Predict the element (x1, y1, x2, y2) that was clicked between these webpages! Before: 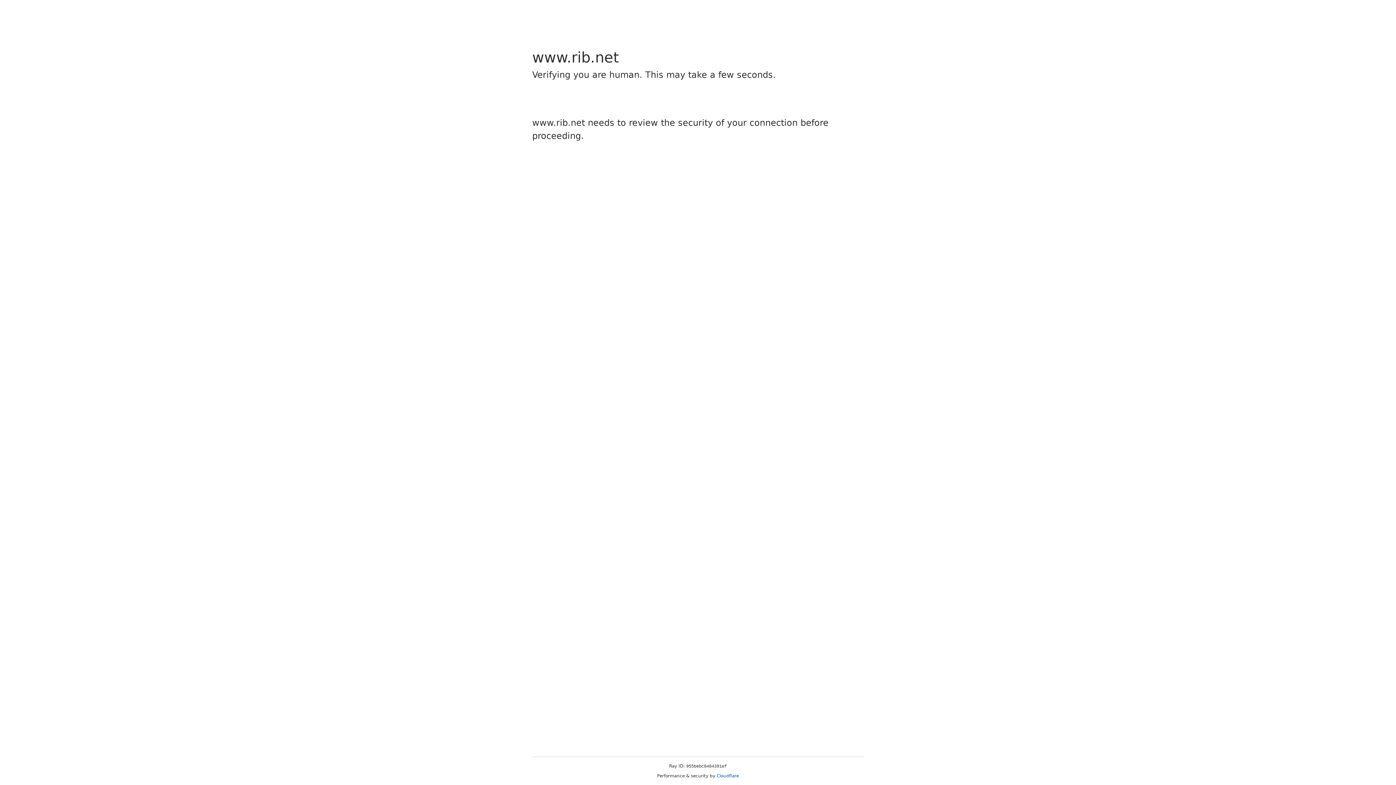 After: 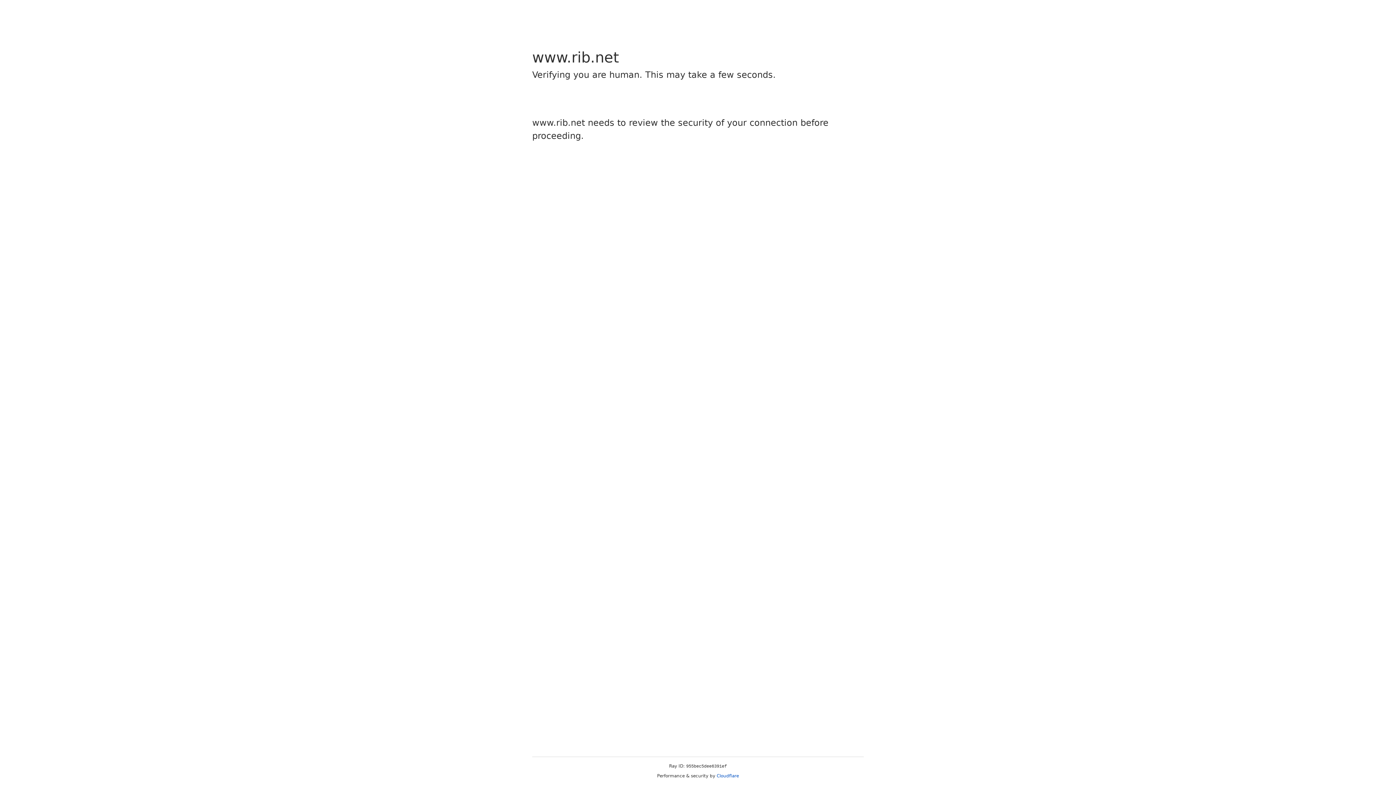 Action: bbox: (716, 773, 739, 778) label: Cloudflare